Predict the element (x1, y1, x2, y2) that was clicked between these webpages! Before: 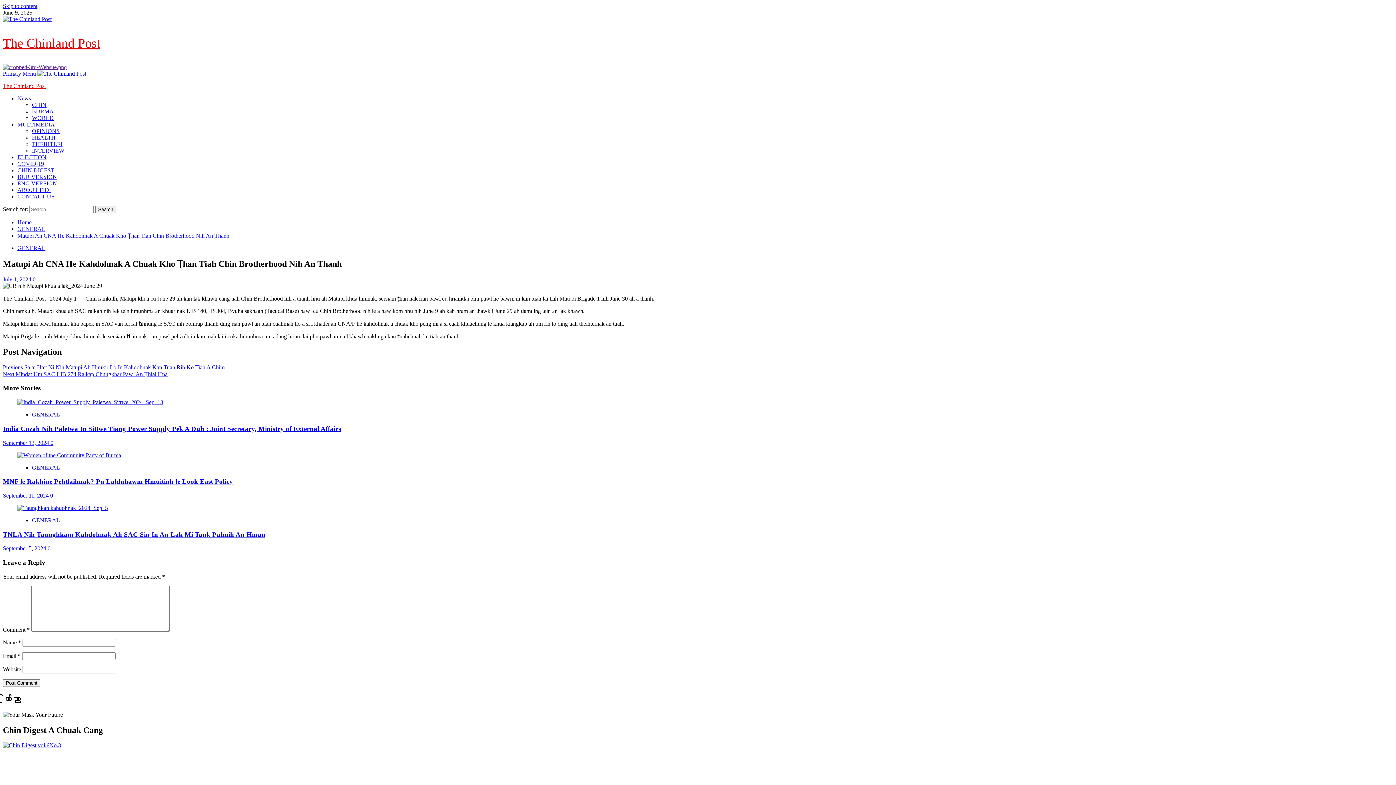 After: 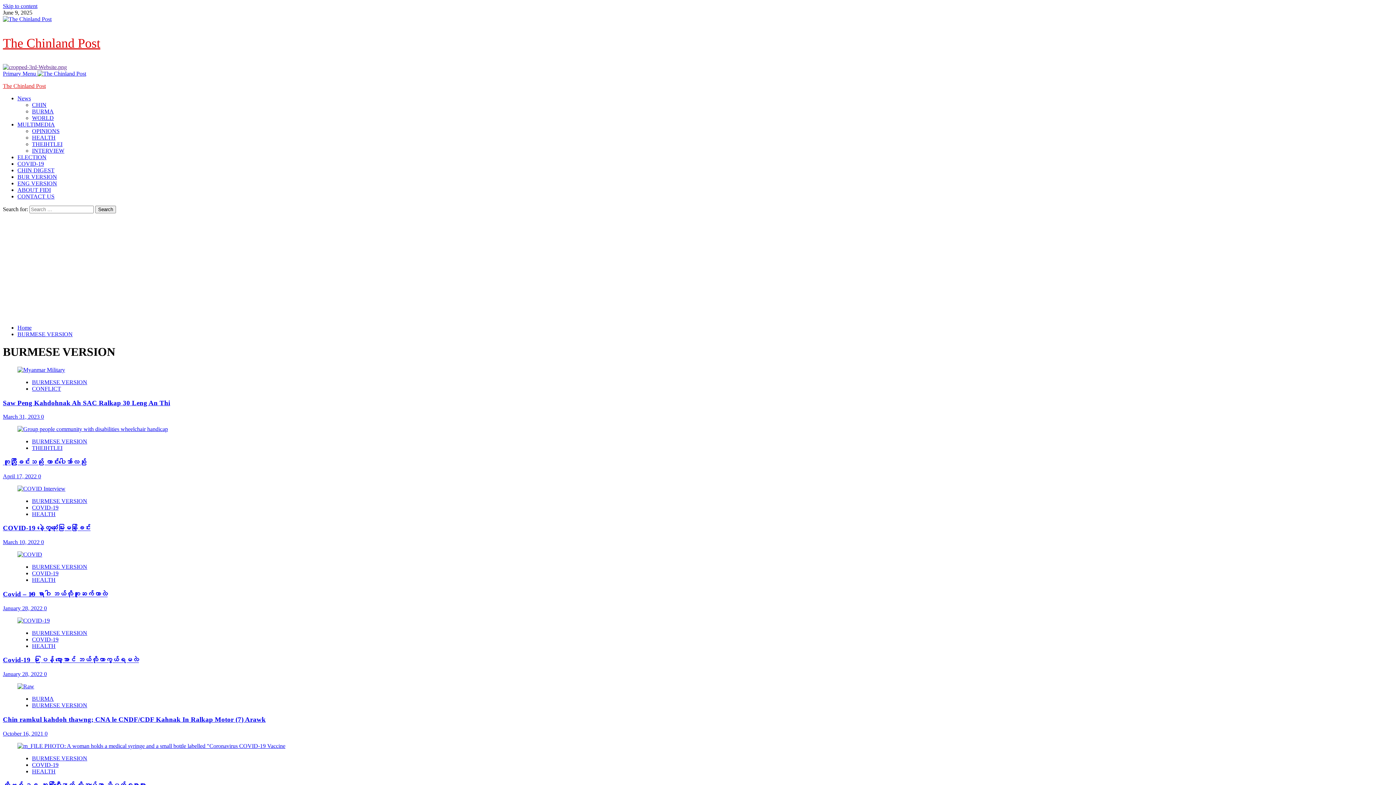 Action: label: BUR VERSION bbox: (17, 173, 57, 180)